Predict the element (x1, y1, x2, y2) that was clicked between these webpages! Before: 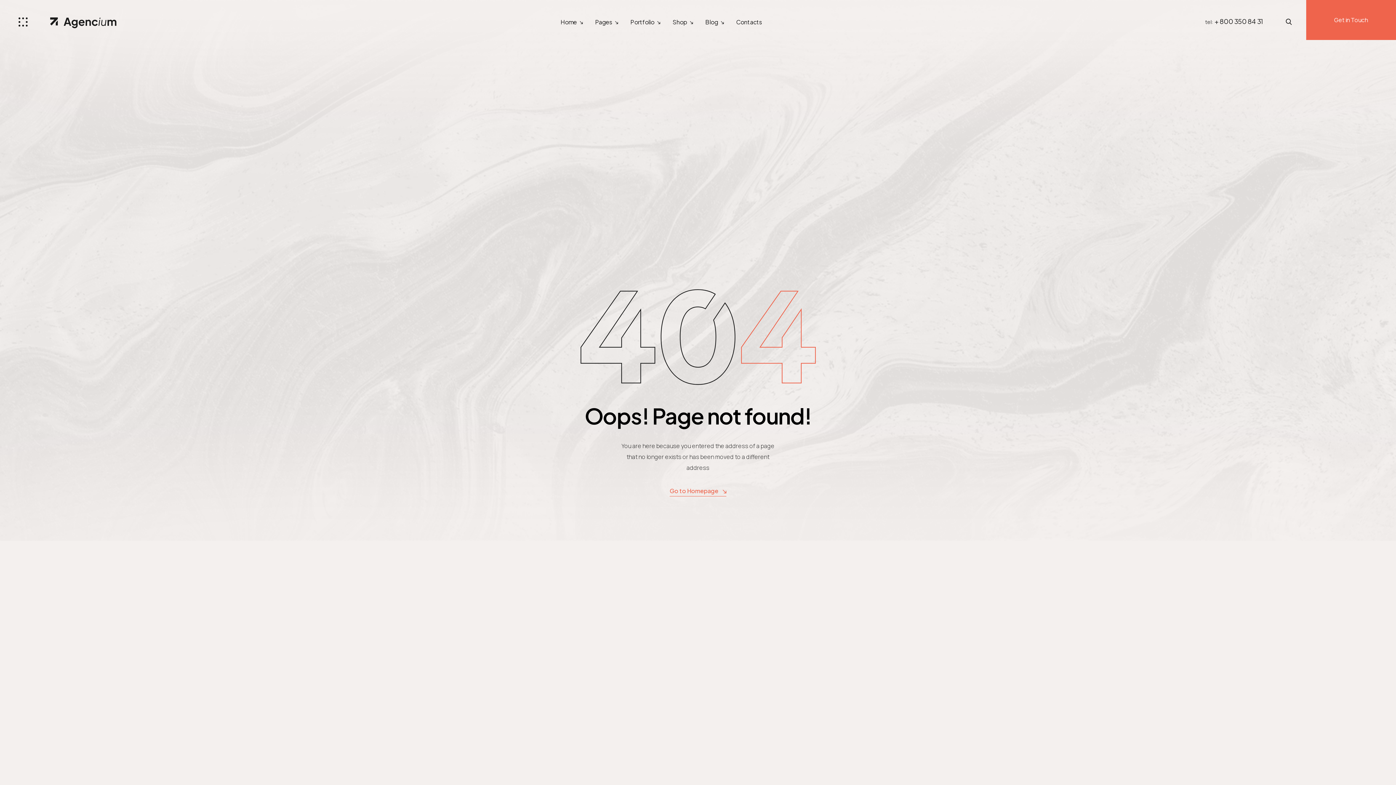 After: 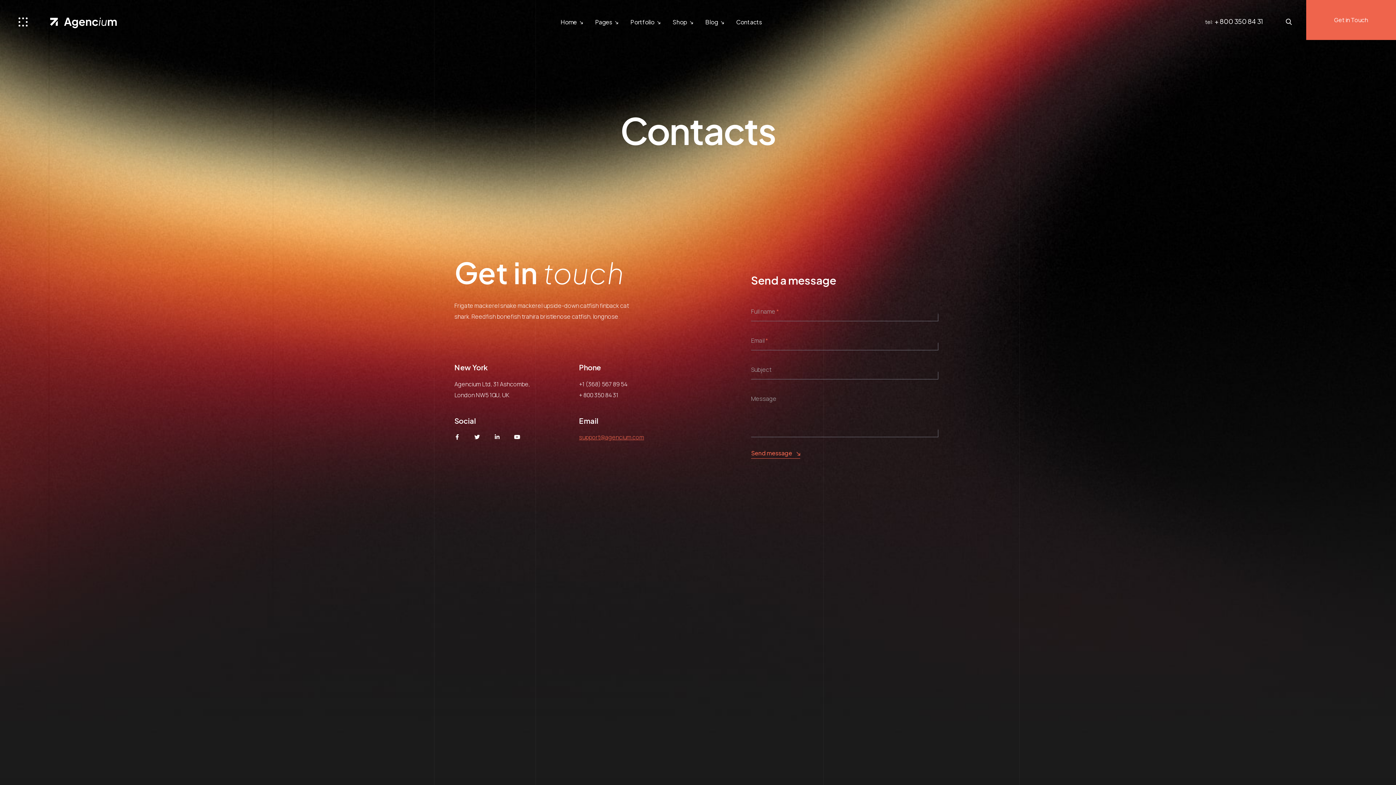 Action: bbox: (736, 13, 762, 30) label: Contacts